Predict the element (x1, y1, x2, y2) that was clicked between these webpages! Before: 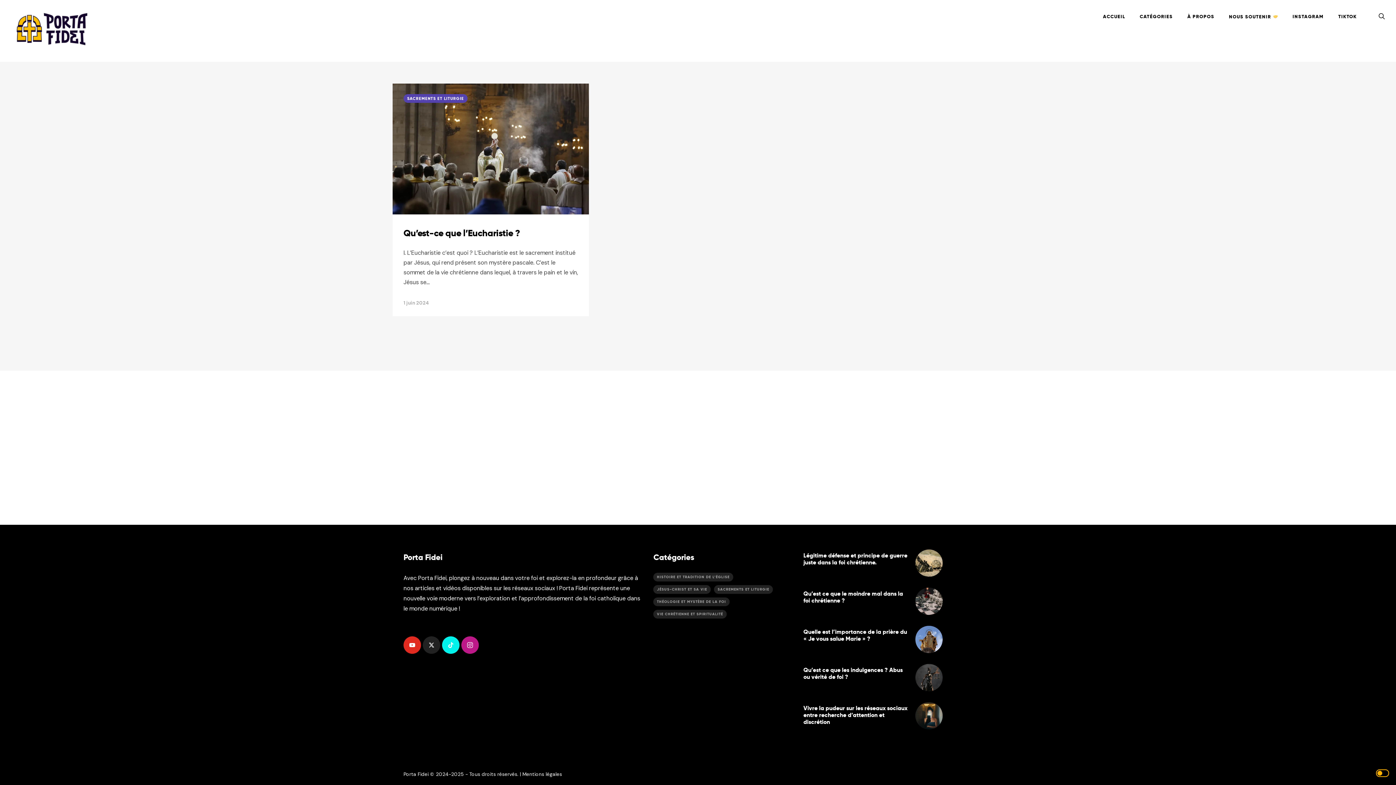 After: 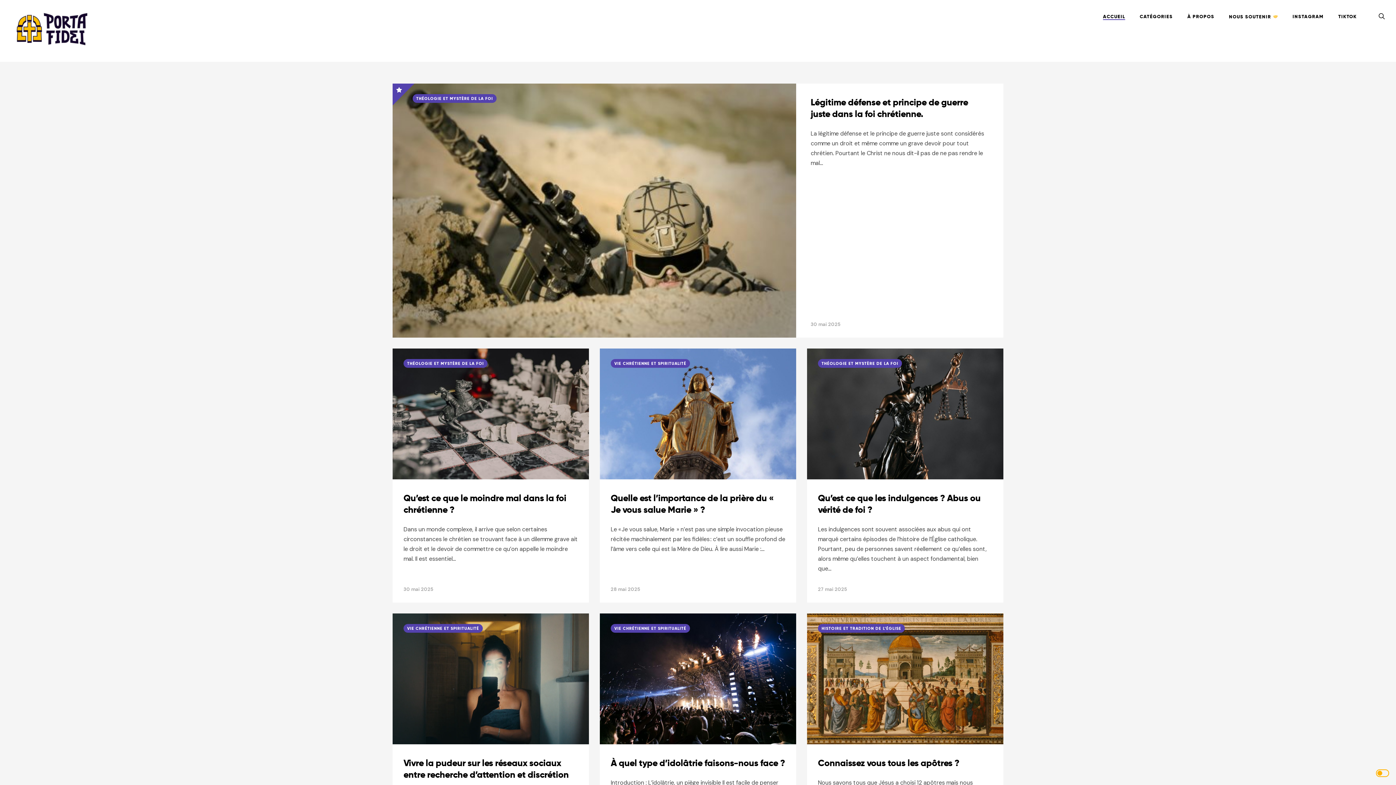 Action: bbox: (10, 10, 94, 47)